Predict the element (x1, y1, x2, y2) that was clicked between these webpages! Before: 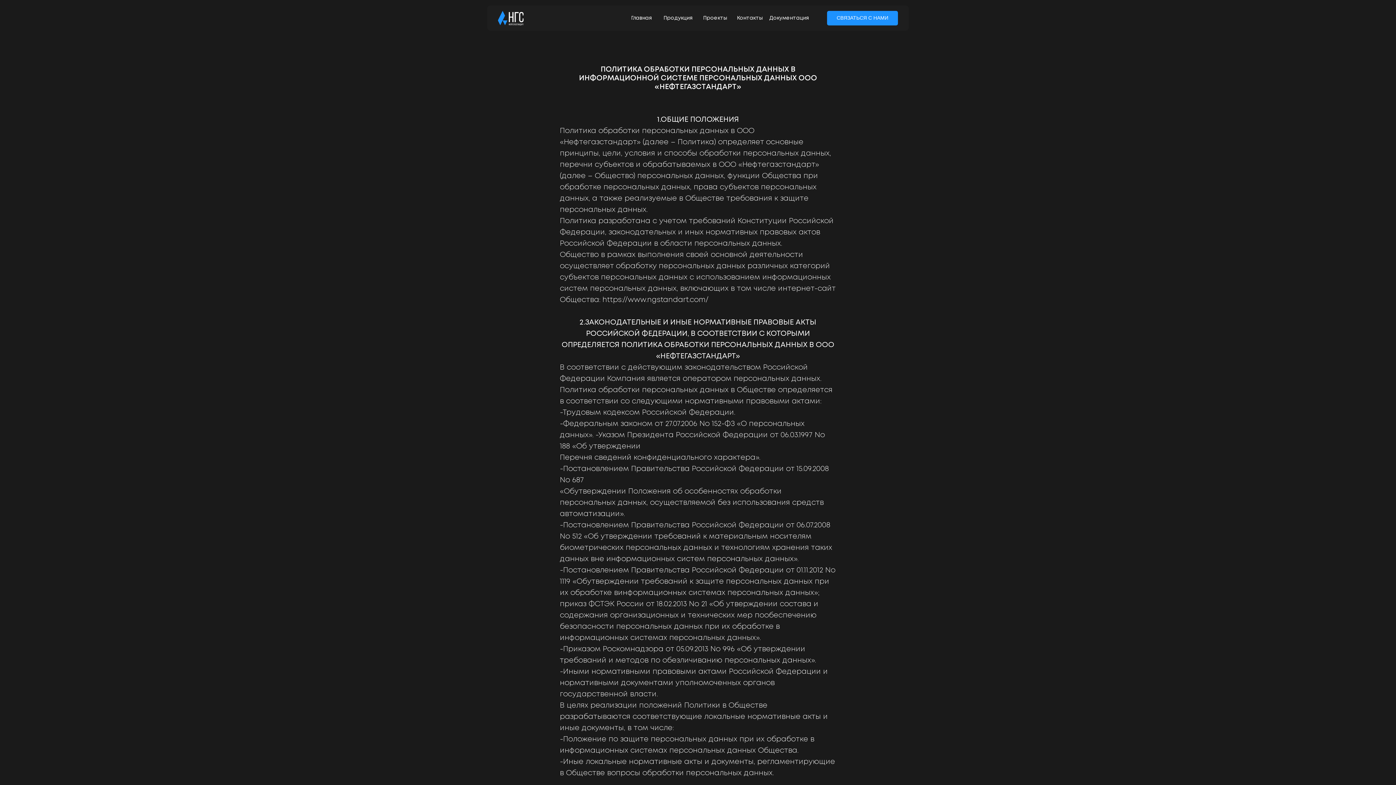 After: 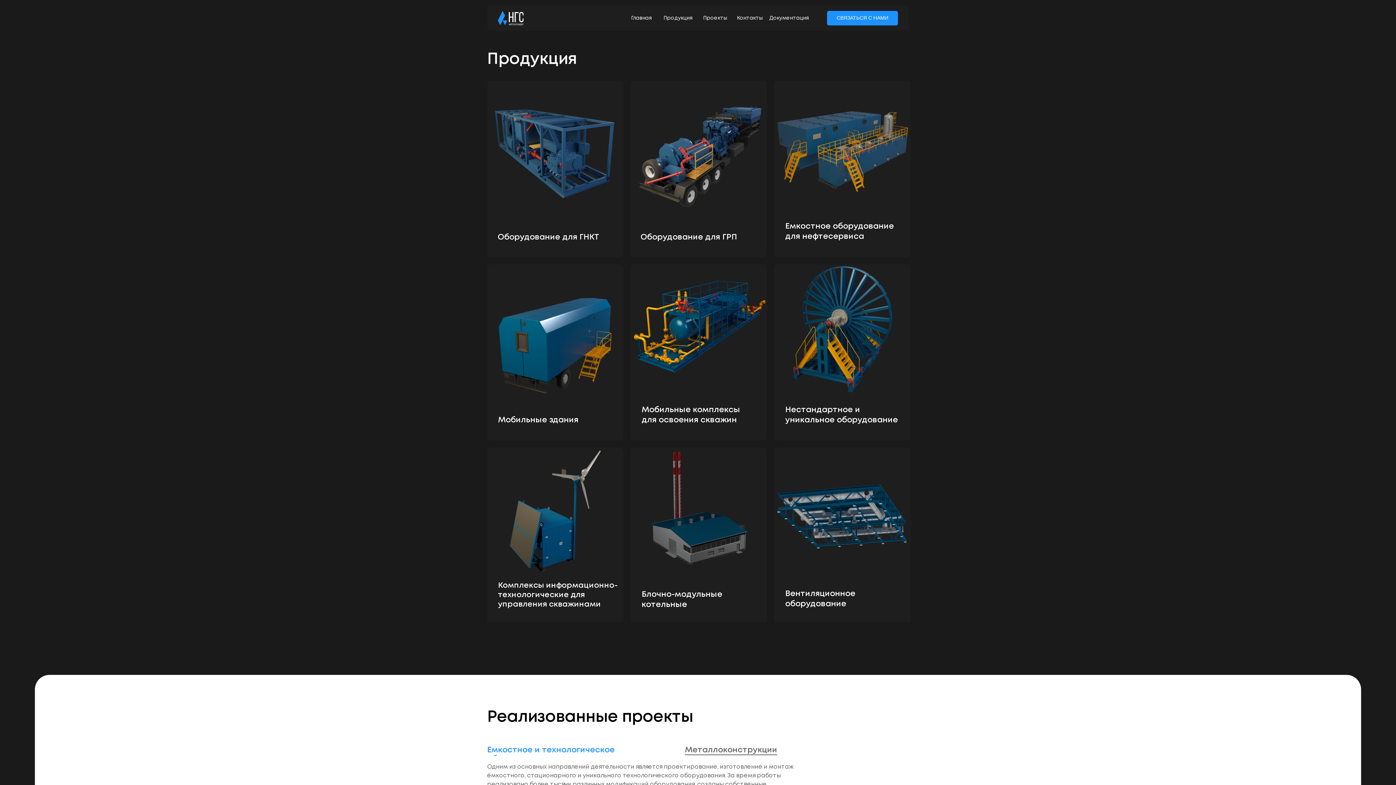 Action: label: Продукция bbox: (663, 16, 692, 20)